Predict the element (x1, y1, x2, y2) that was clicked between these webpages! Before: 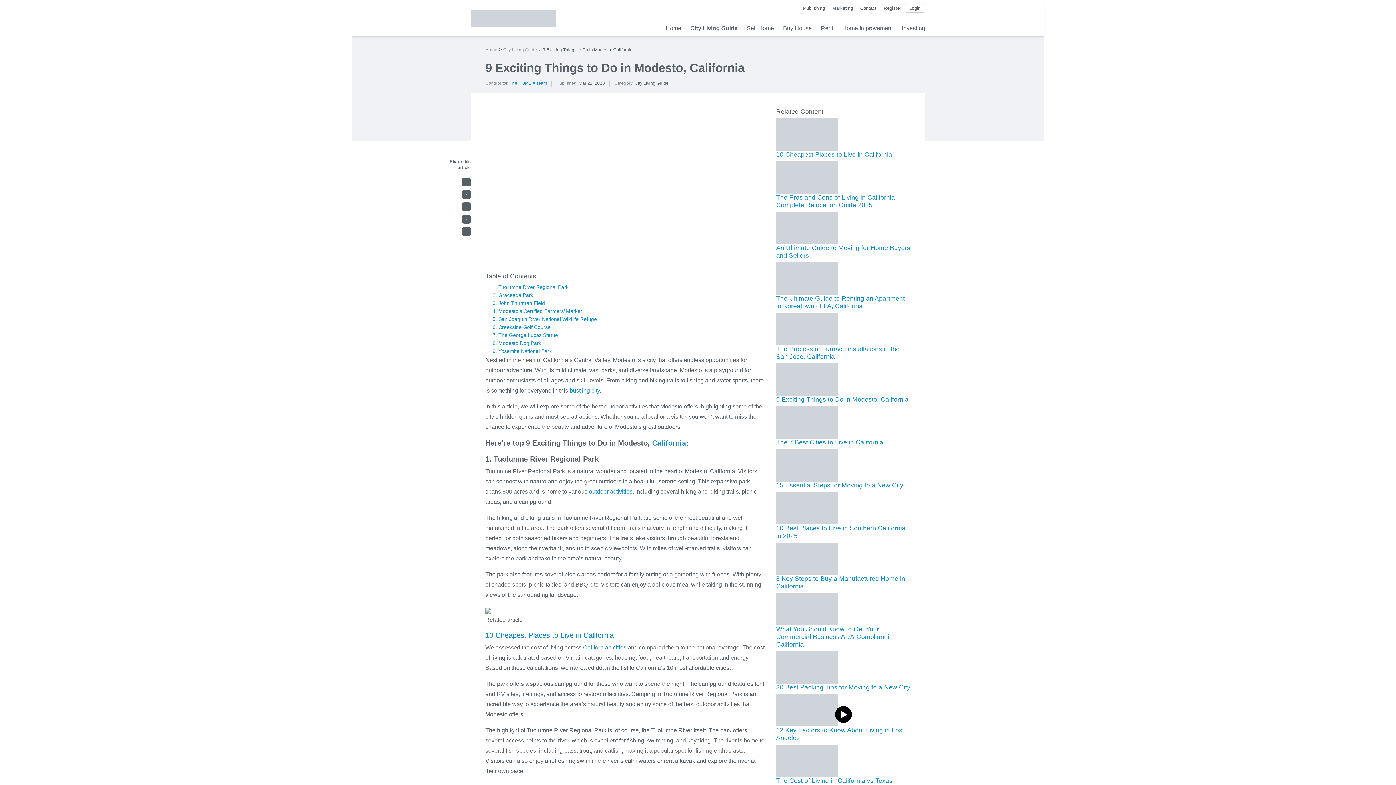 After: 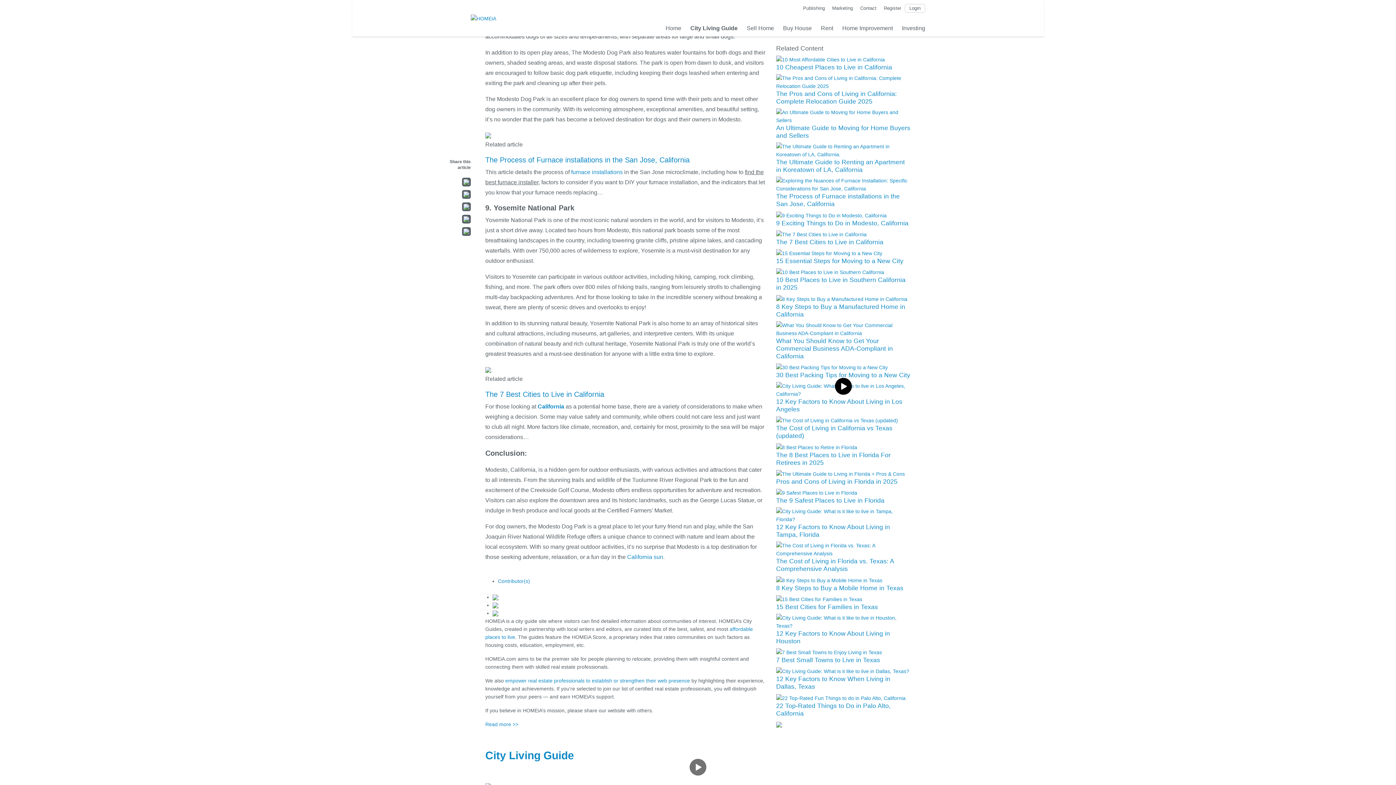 Action: bbox: (492, 340, 541, 346) label: 8. Modesto Dog Park